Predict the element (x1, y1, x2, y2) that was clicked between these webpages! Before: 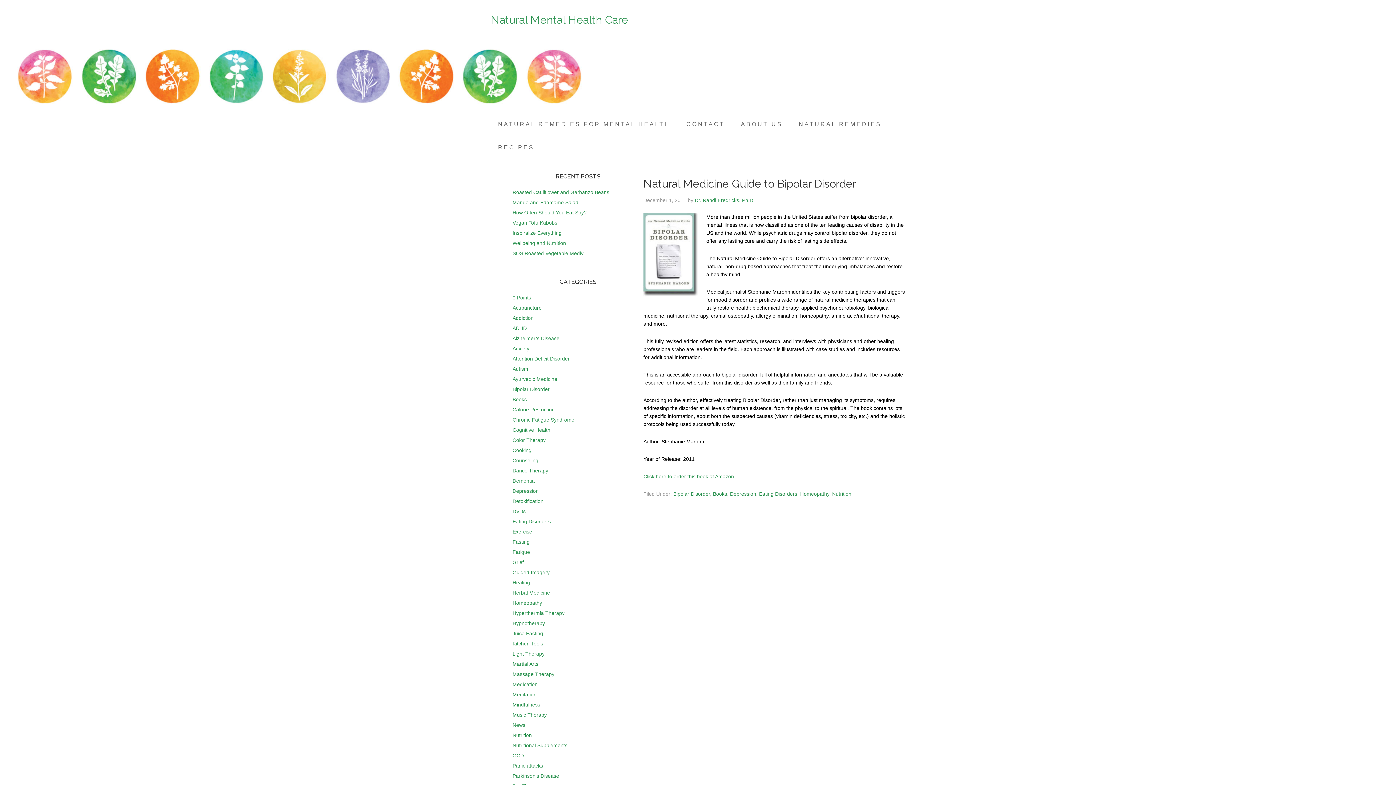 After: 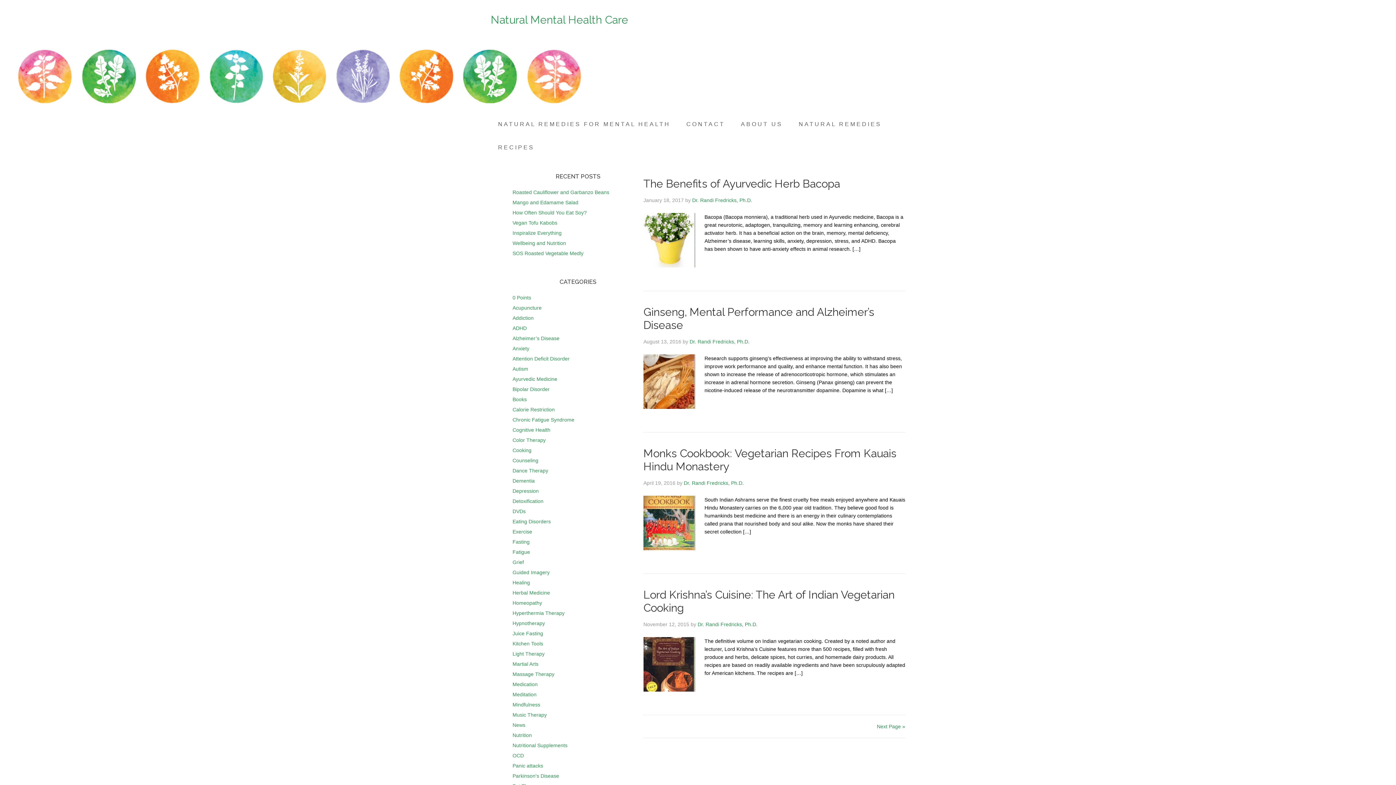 Action: bbox: (512, 376, 557, 382) label: Ayurvedic Medicine